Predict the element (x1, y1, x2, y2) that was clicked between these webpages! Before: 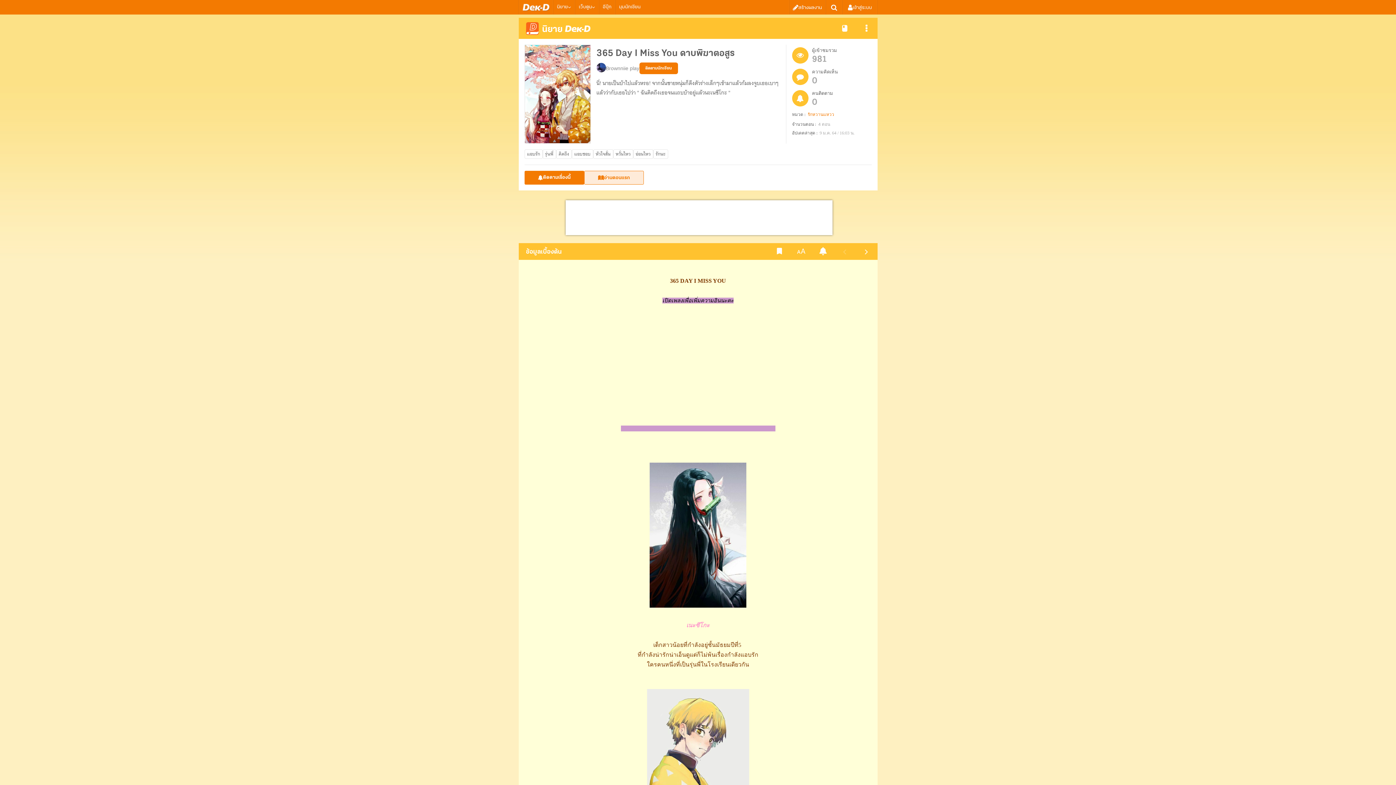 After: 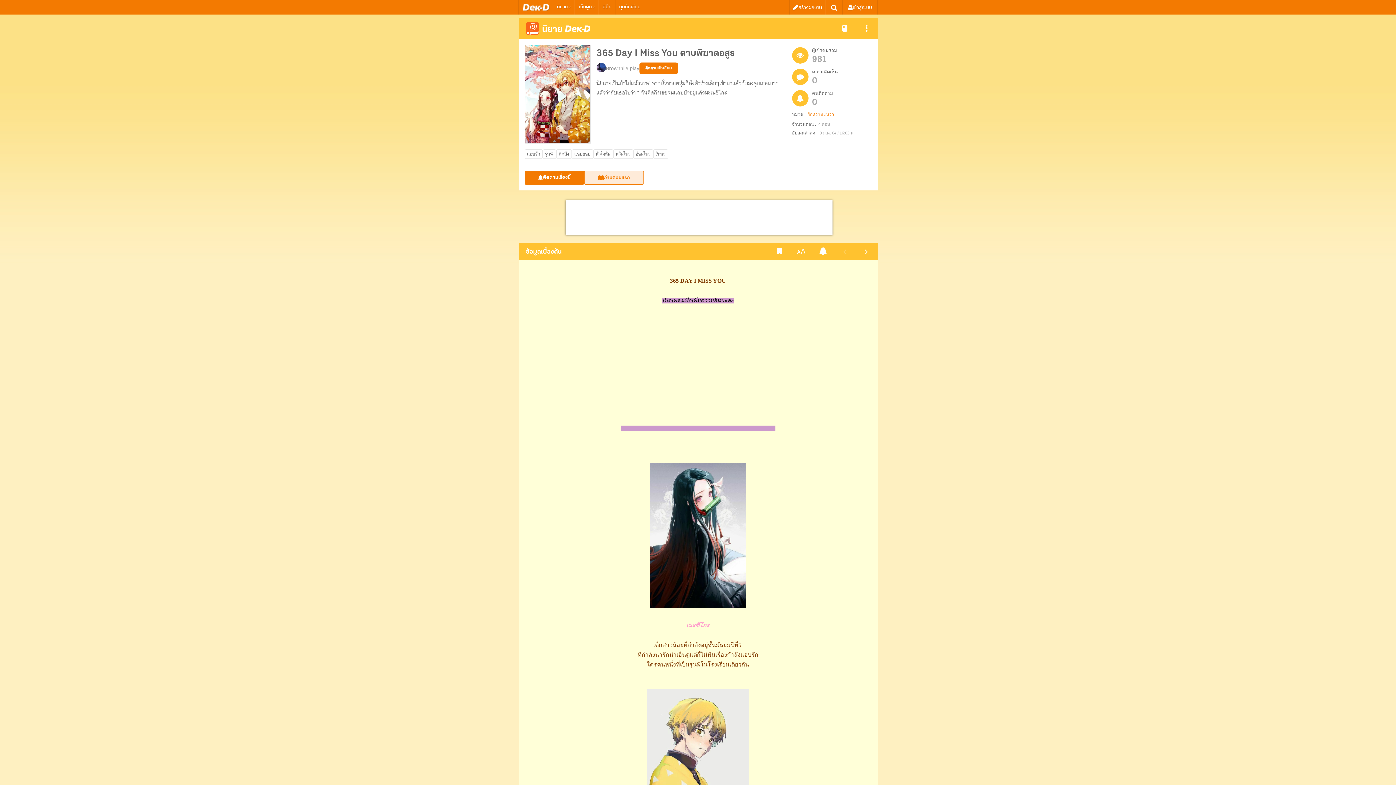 Action: bbox: (596, 62, 606, 73)